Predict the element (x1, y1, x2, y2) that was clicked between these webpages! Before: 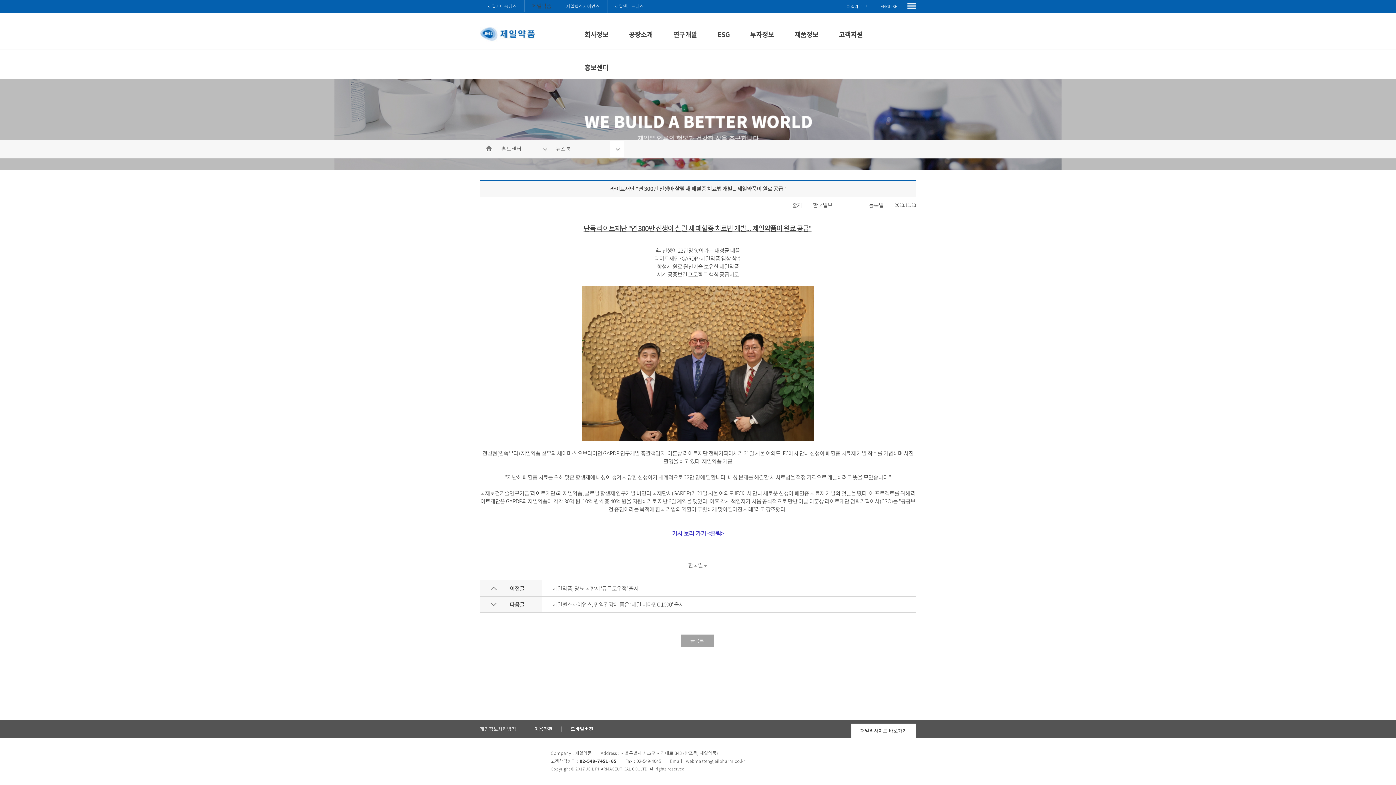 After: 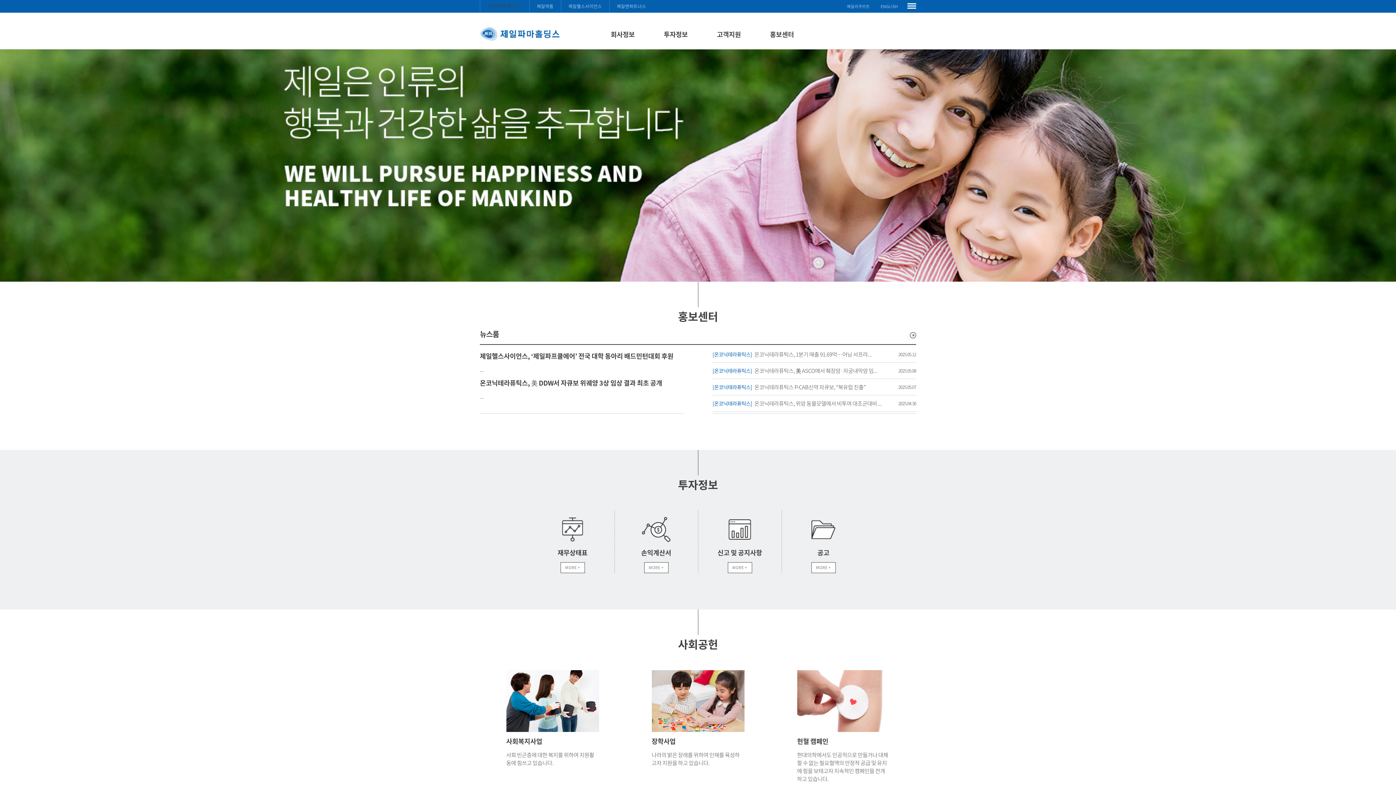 Action: label: 제일파마홀딩스 bbox: (487, 2, 516, 9)